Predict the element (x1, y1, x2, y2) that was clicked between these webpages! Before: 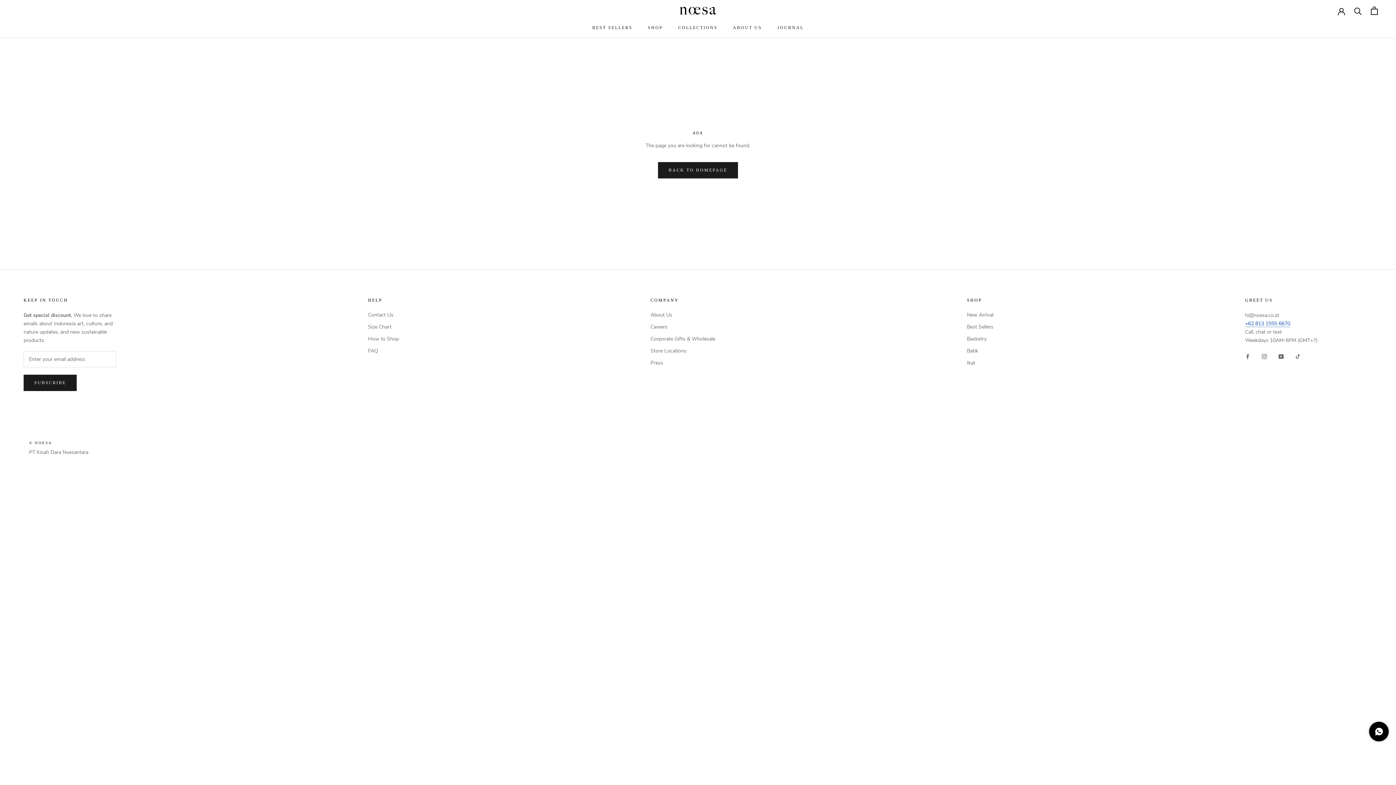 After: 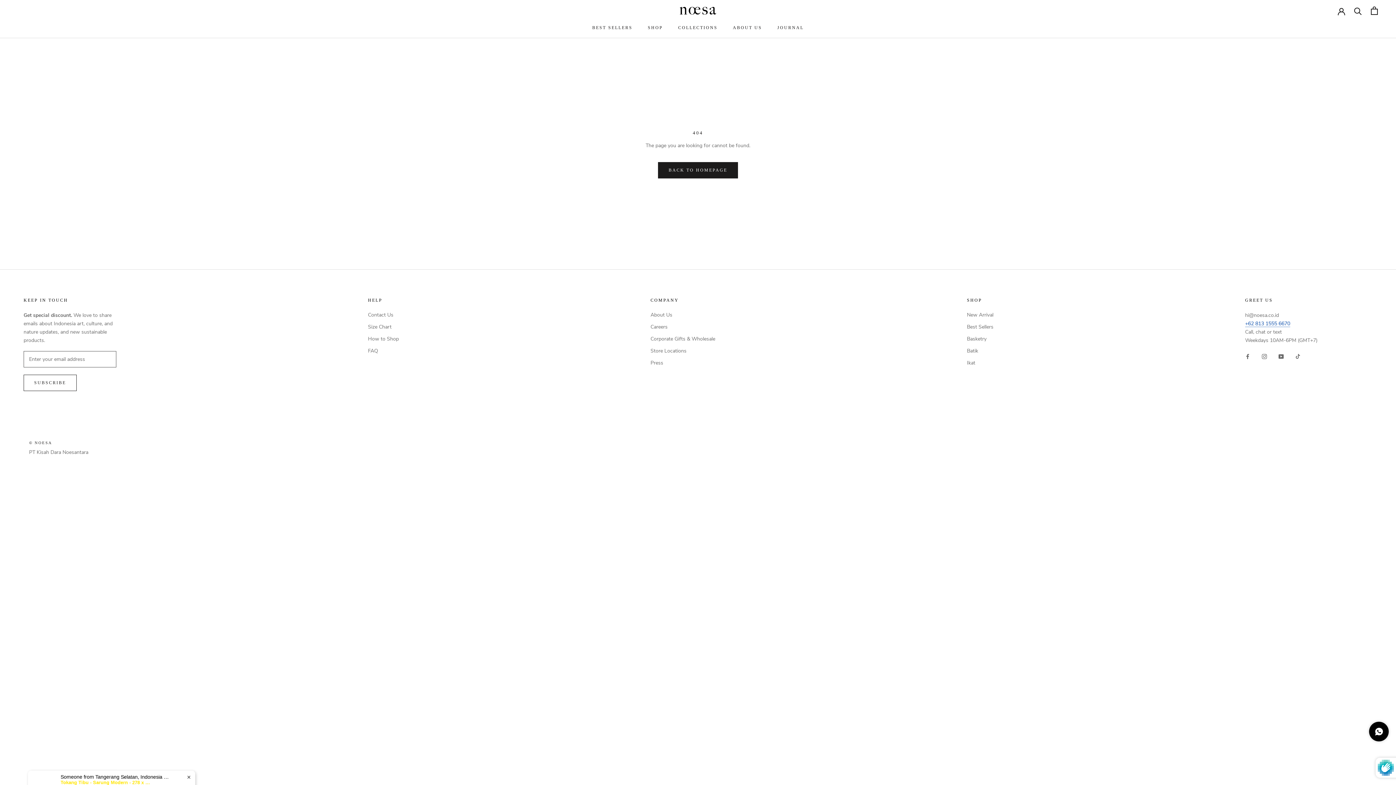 Action: bbox: (23, 374, 76, 391) label: SUBSCRIBE